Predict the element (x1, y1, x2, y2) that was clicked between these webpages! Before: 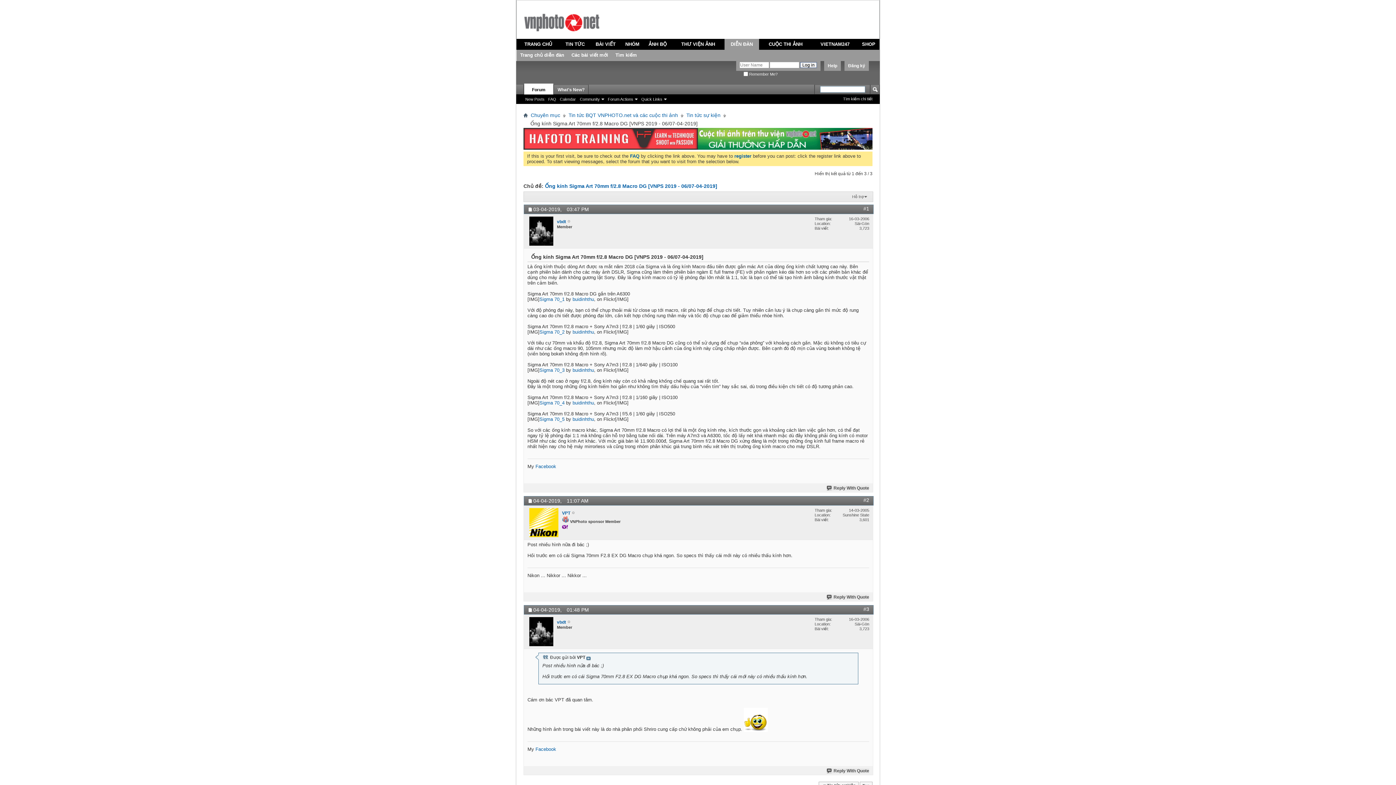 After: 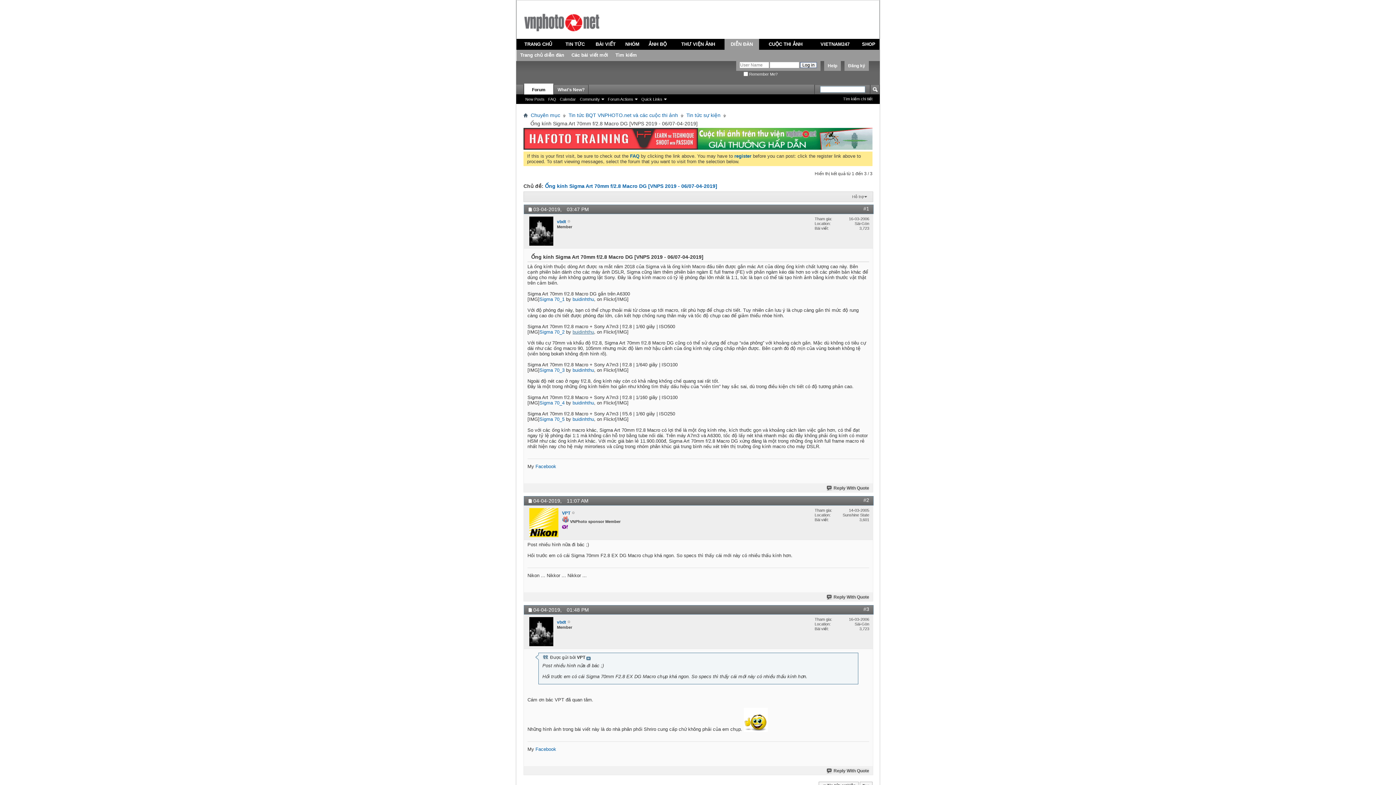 Action: label: buidinhthu bbox: (572, 329, 594, 335)